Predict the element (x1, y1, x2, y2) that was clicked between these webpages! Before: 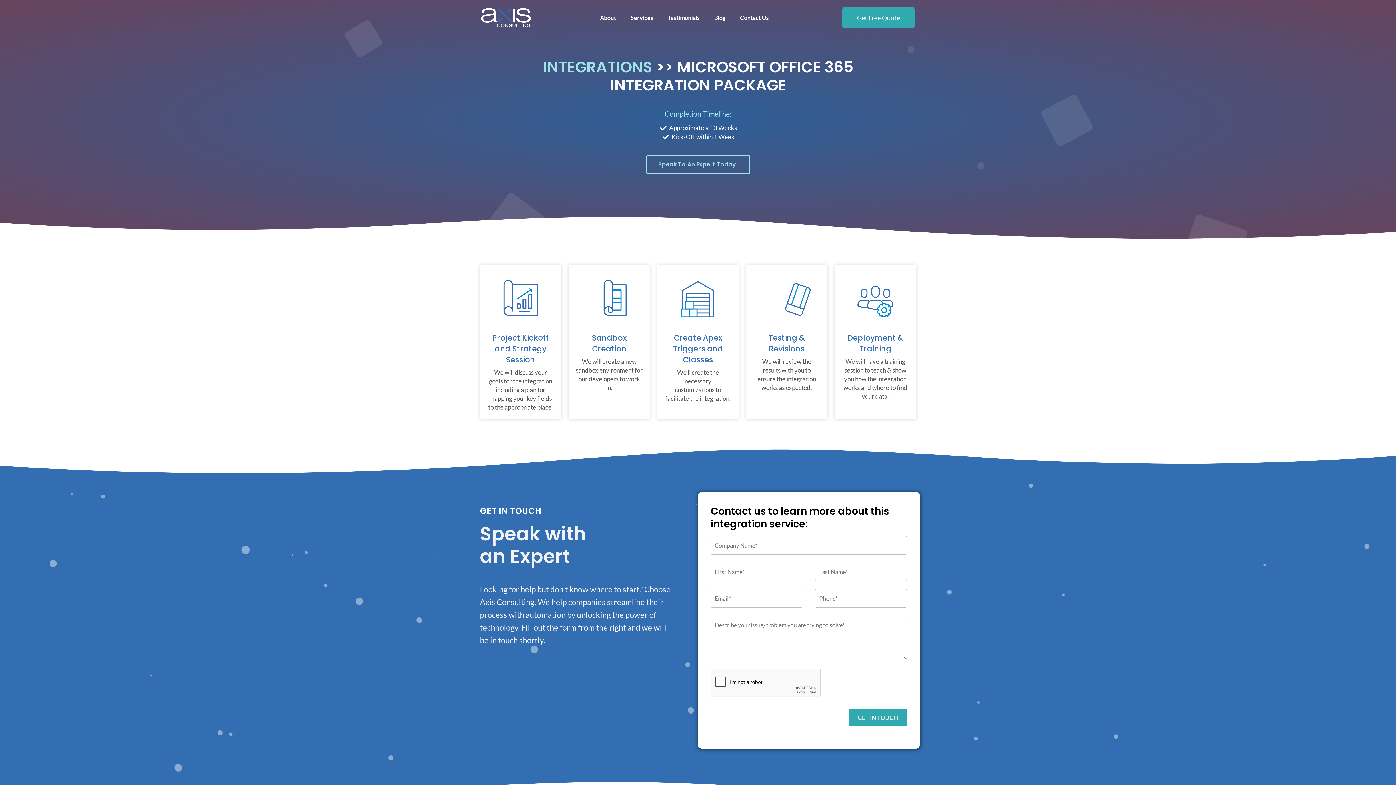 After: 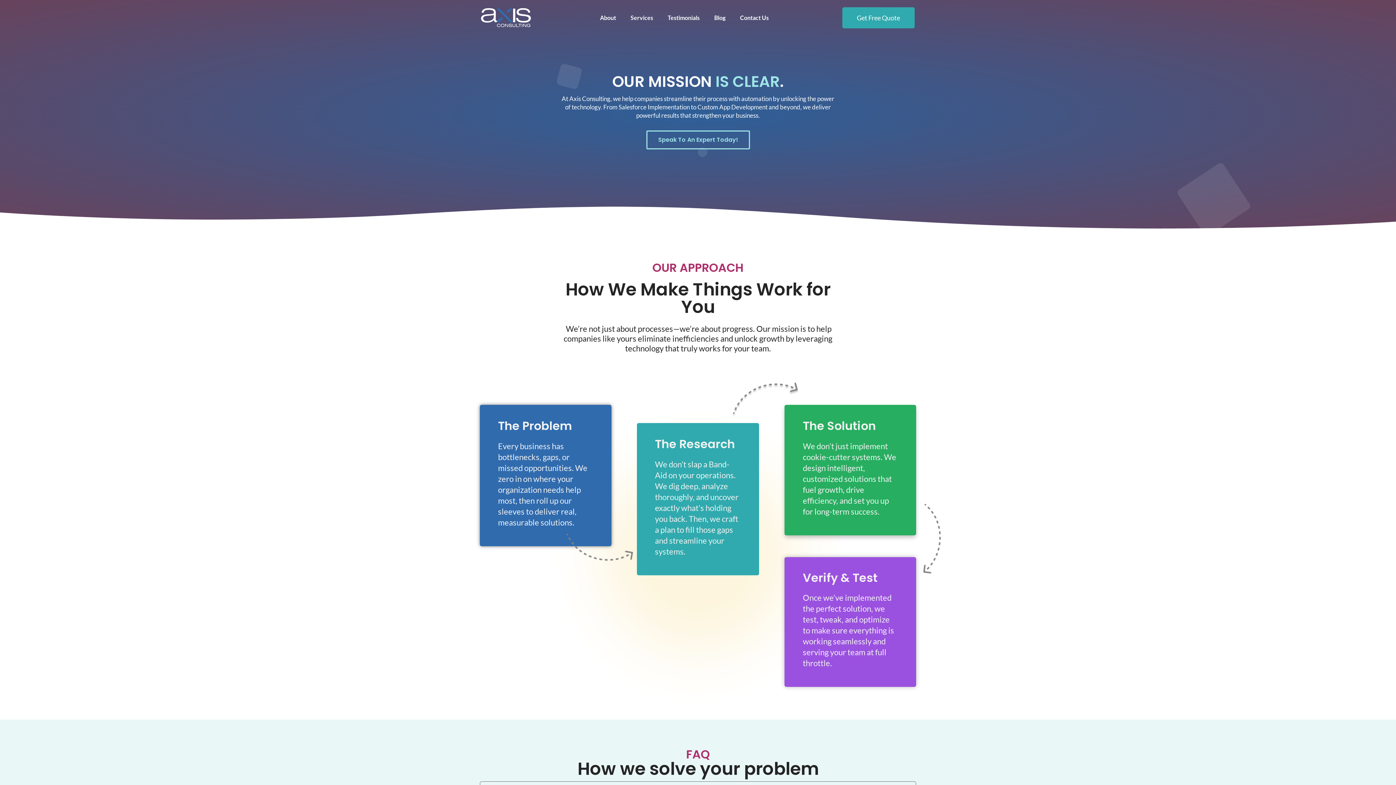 Action: bbox: (592, 9, 623, 26) label: About